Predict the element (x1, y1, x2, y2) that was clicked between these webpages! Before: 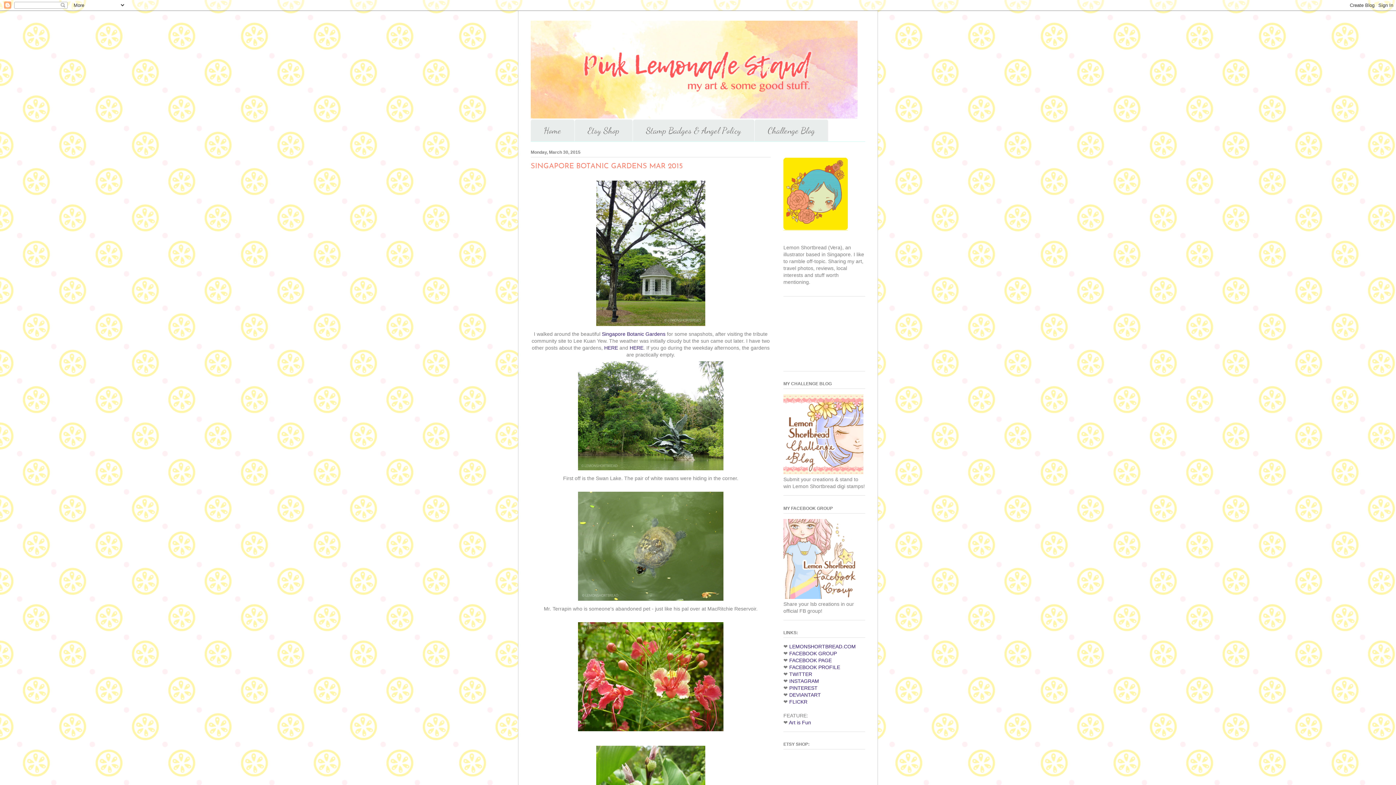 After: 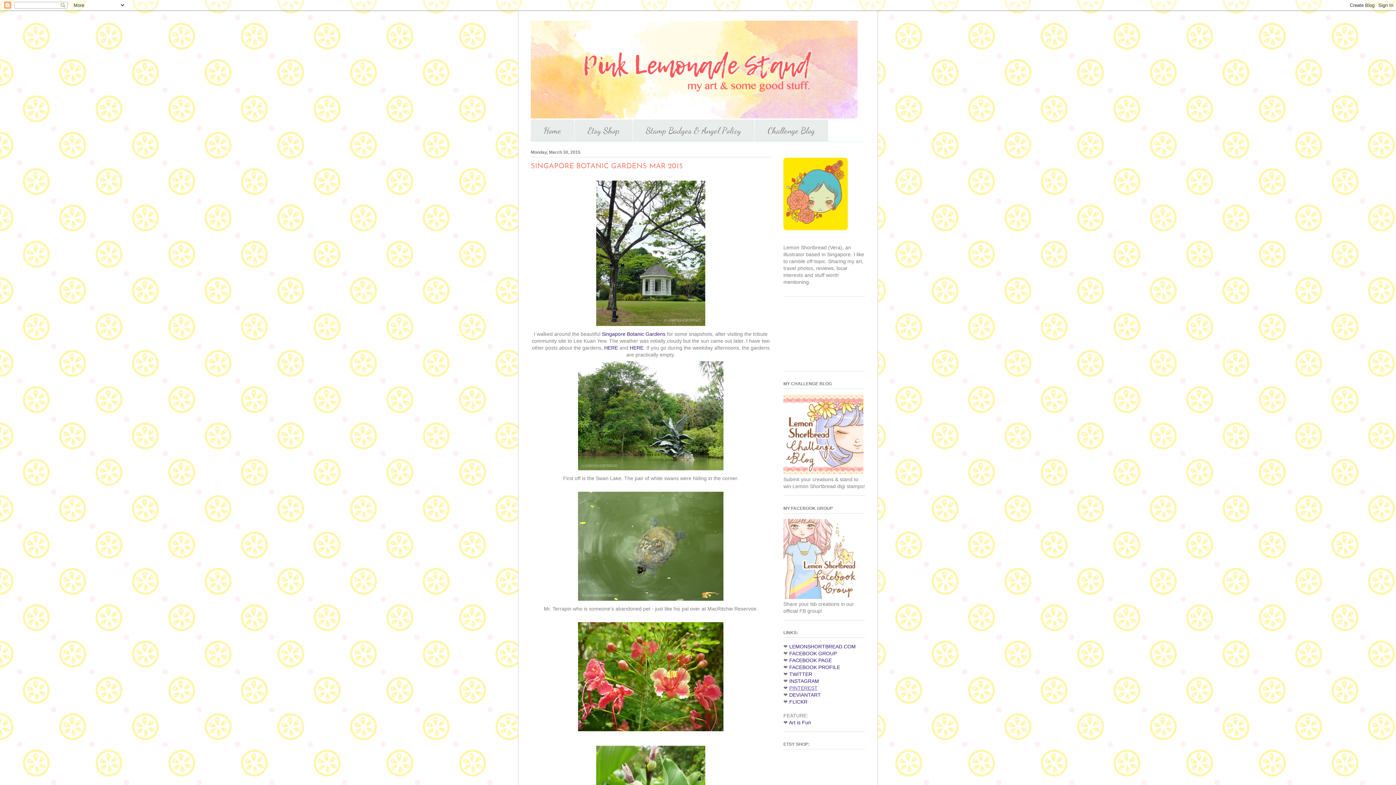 Action: label: PINTEREST bbox: (789, 685, 817, 691)